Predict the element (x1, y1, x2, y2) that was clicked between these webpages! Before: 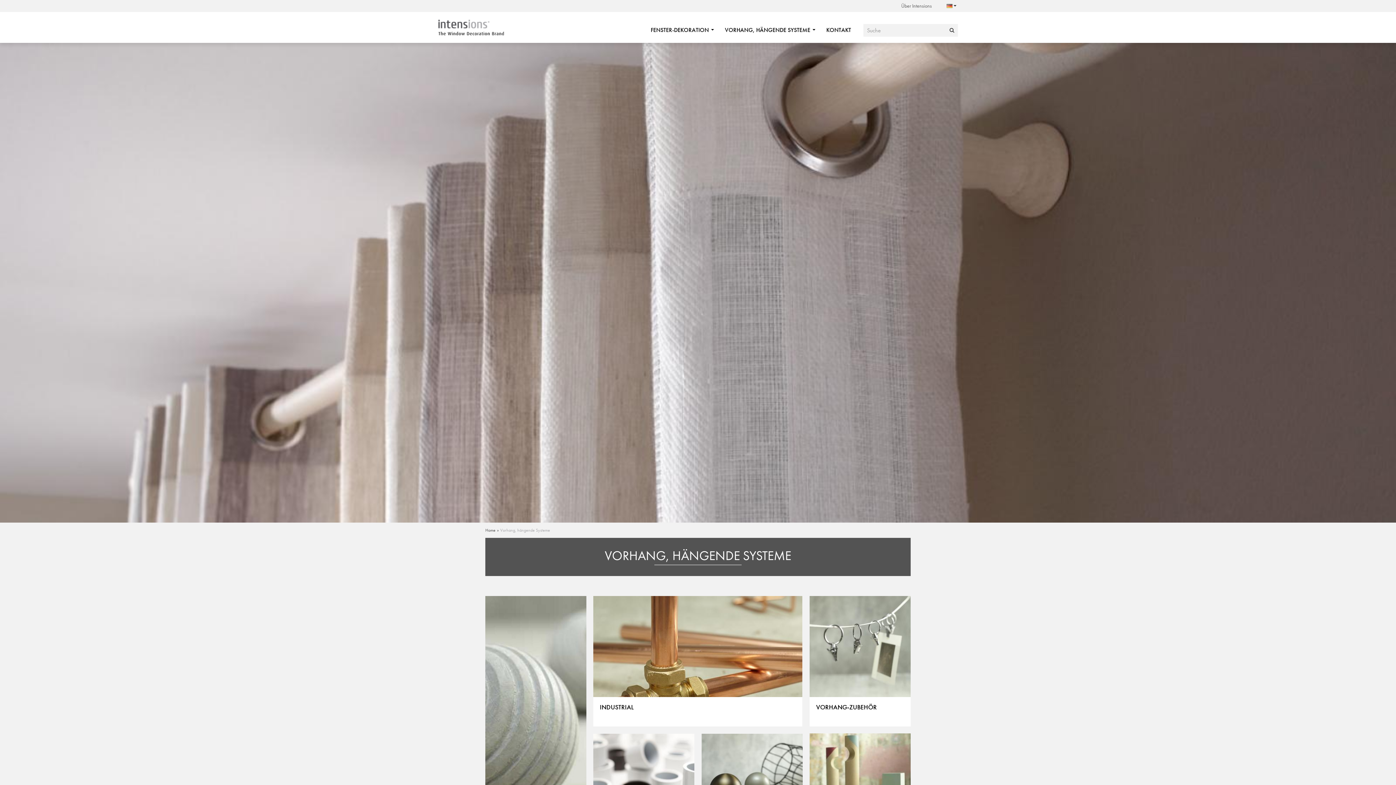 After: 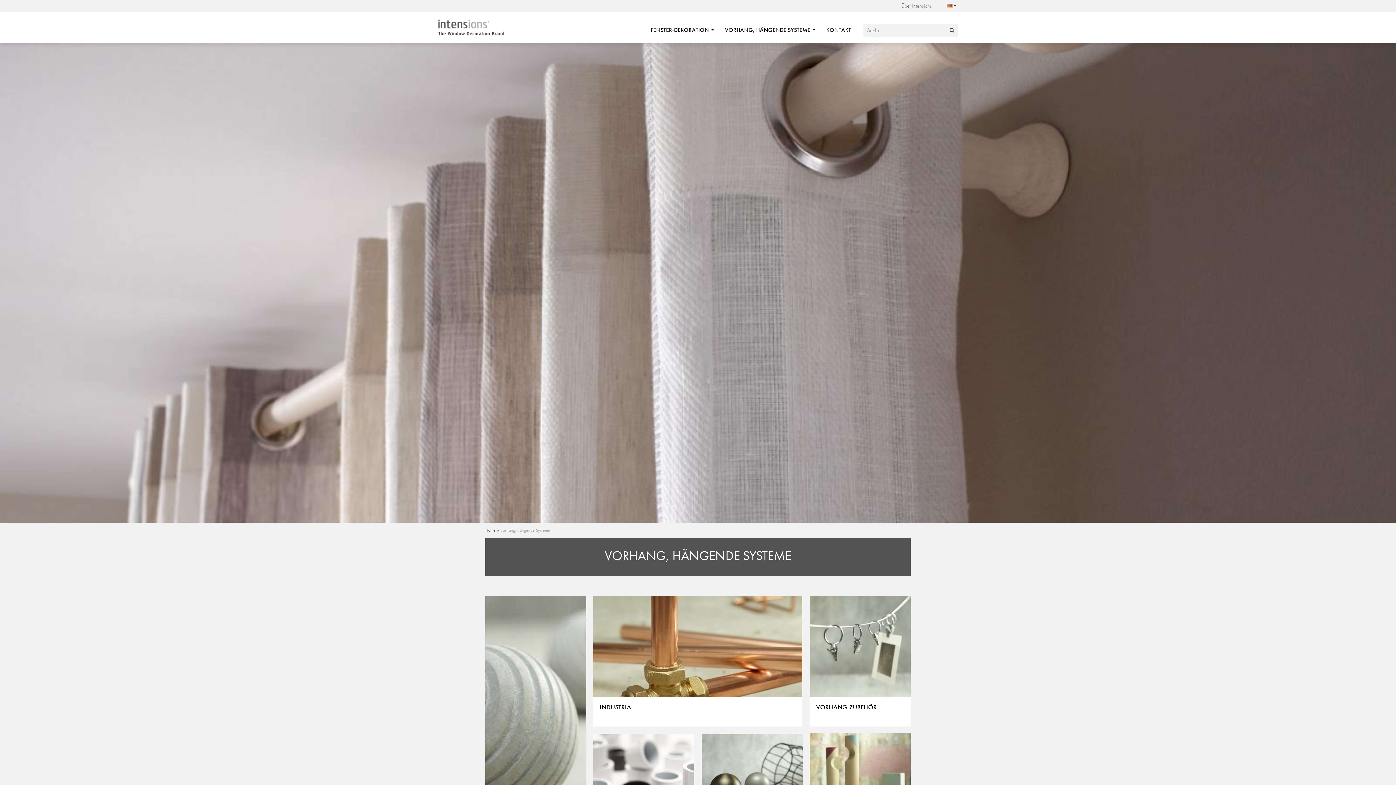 Action: label: Vorhang, hängende Systeme bbox: (500, 527, 550, 533)